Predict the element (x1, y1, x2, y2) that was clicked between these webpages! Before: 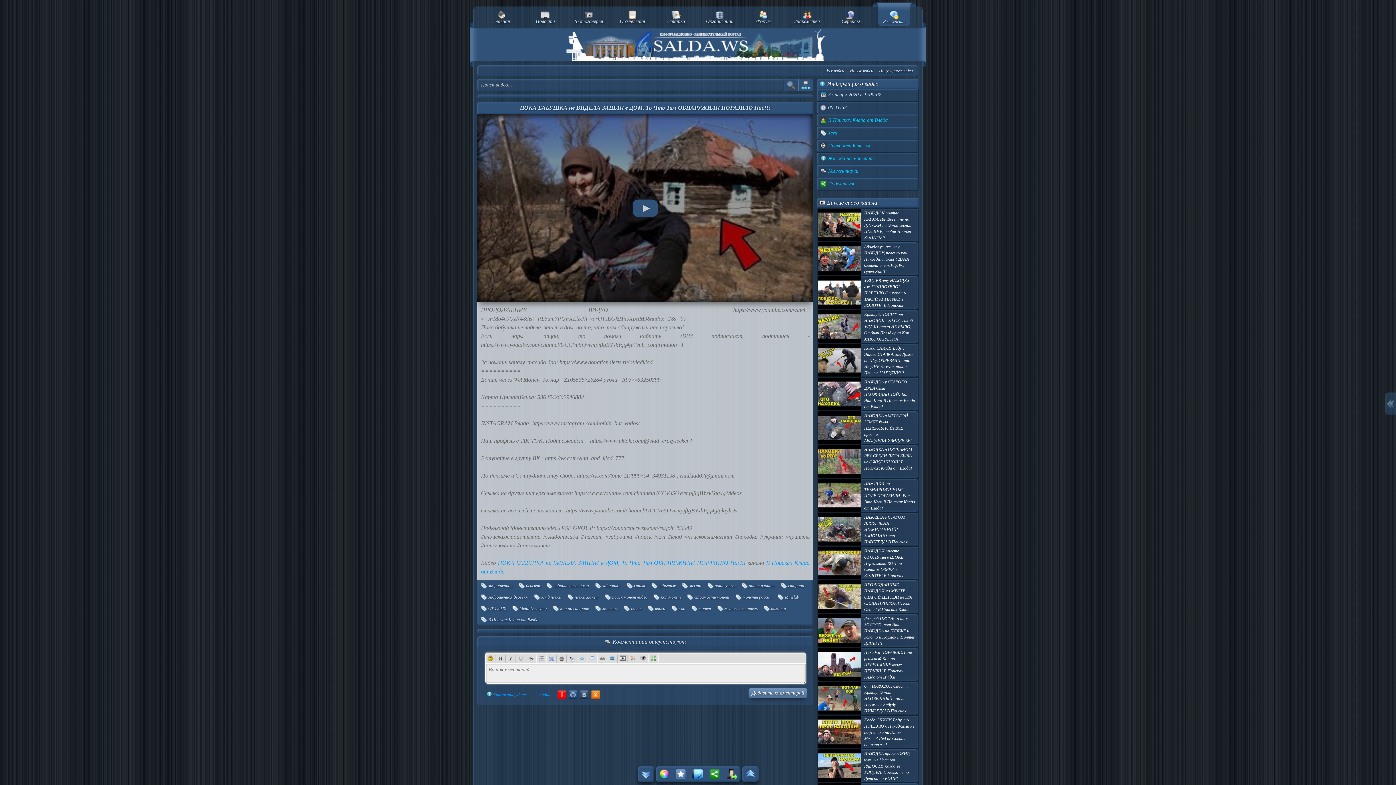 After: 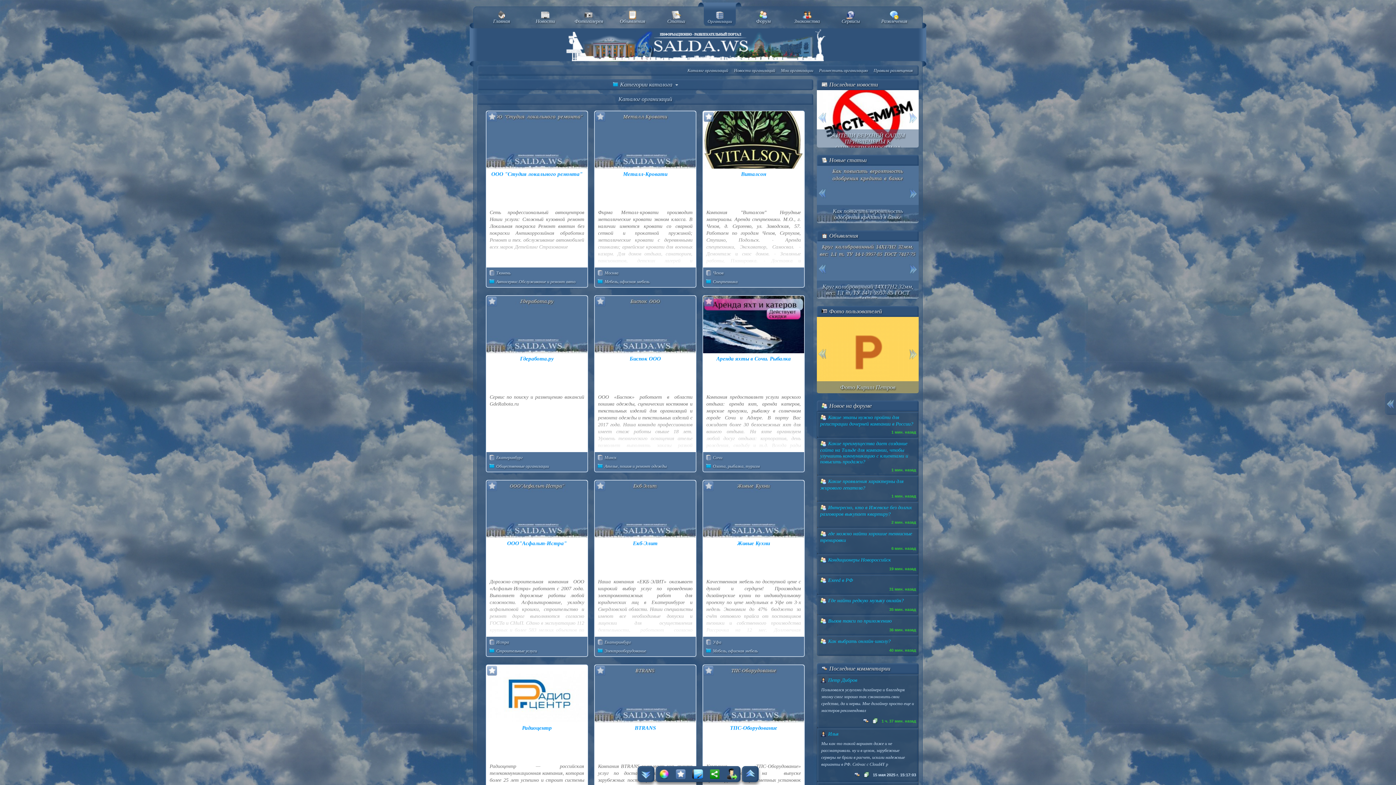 Action: bbox: (698, 10, 741, 24) label: Организации